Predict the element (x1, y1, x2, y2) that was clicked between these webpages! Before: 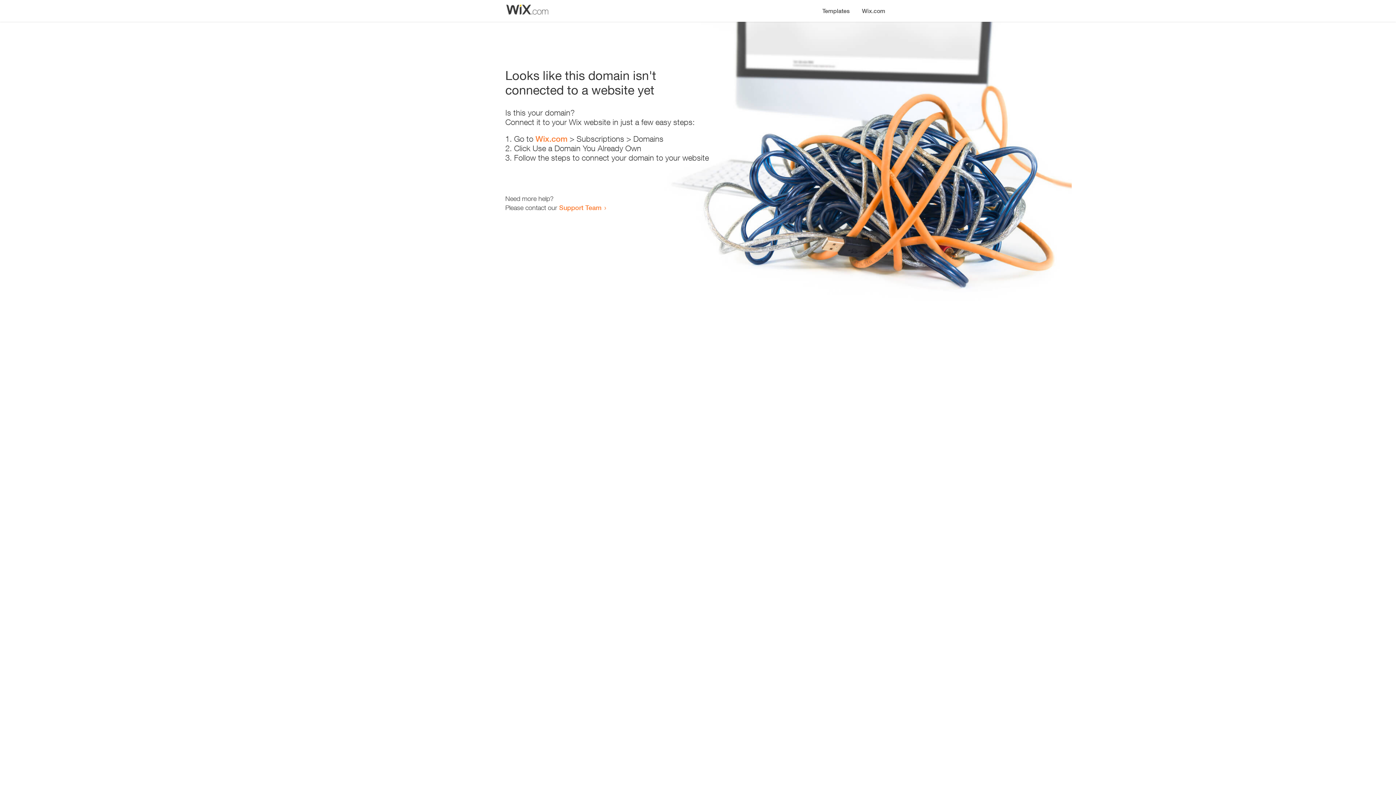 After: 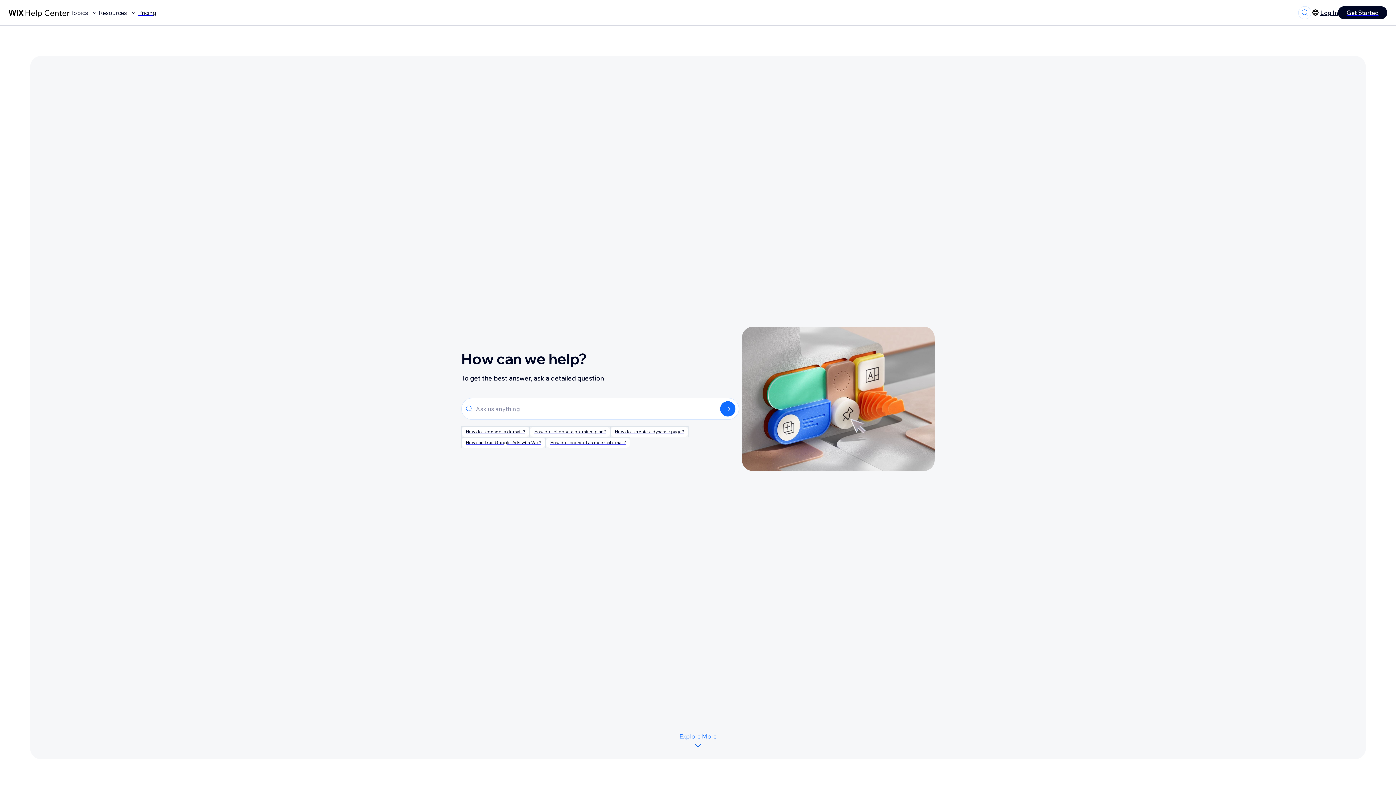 Action: label: Support Team bbox: (559, 203, 601, 211)